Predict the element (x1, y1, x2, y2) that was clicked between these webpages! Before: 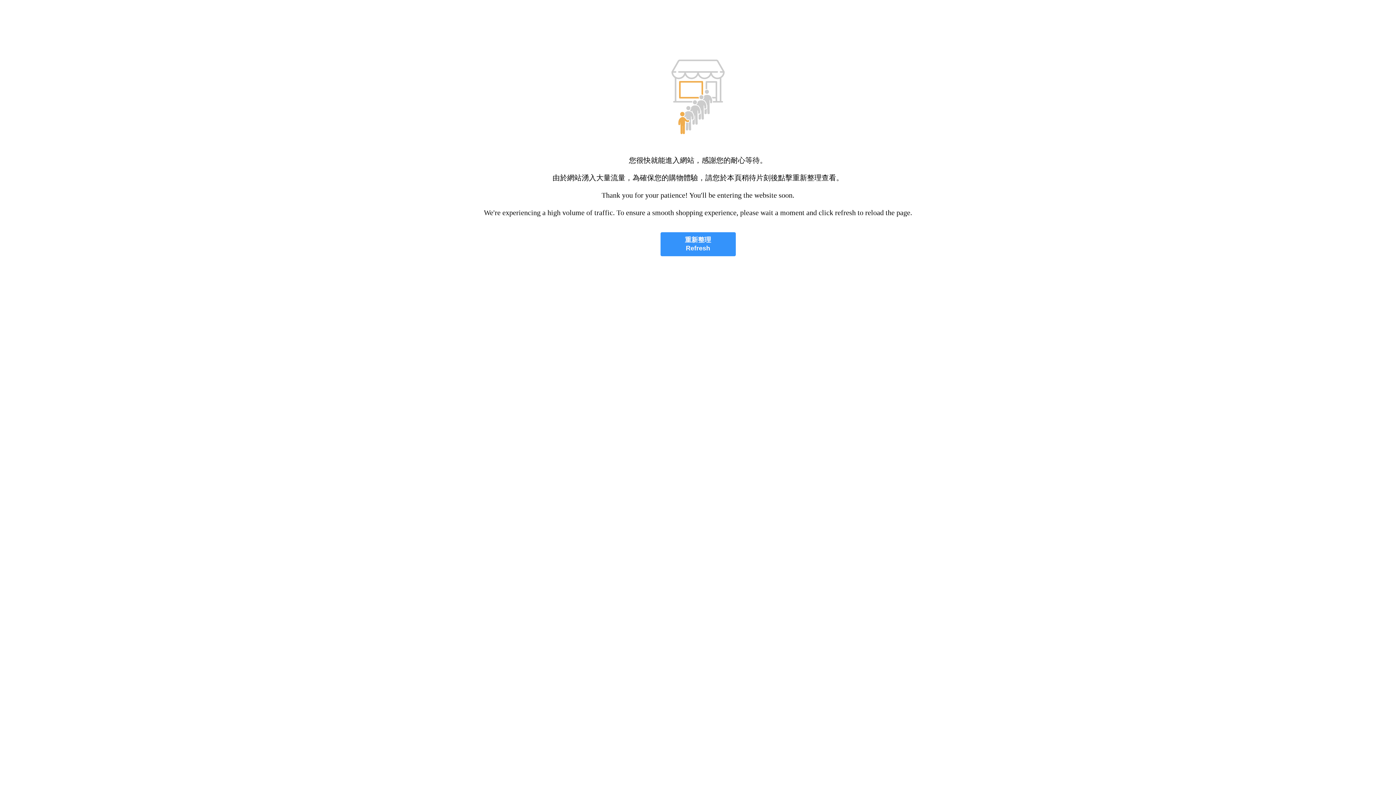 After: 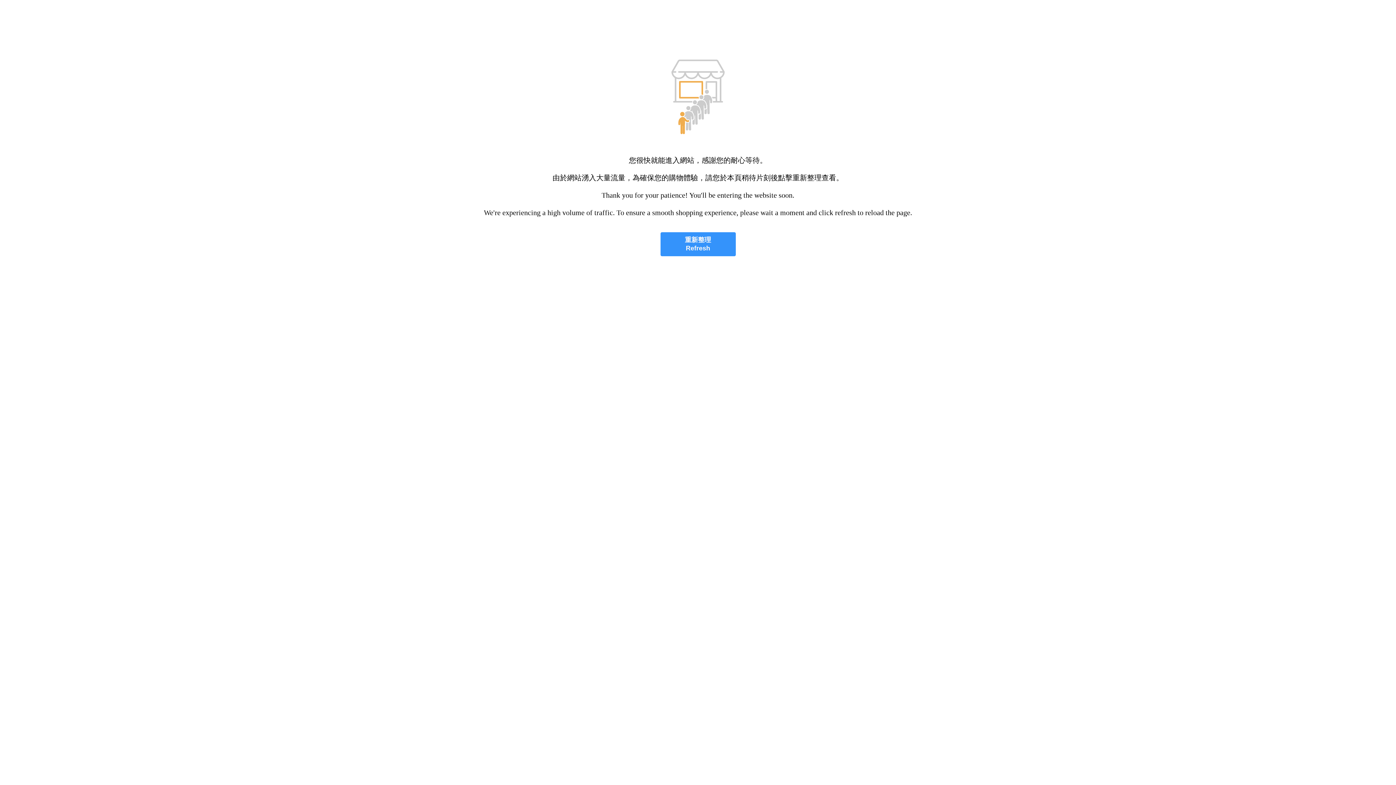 Action: bbox: (660, 232, 735, 256) label: 重新整理
Refresh